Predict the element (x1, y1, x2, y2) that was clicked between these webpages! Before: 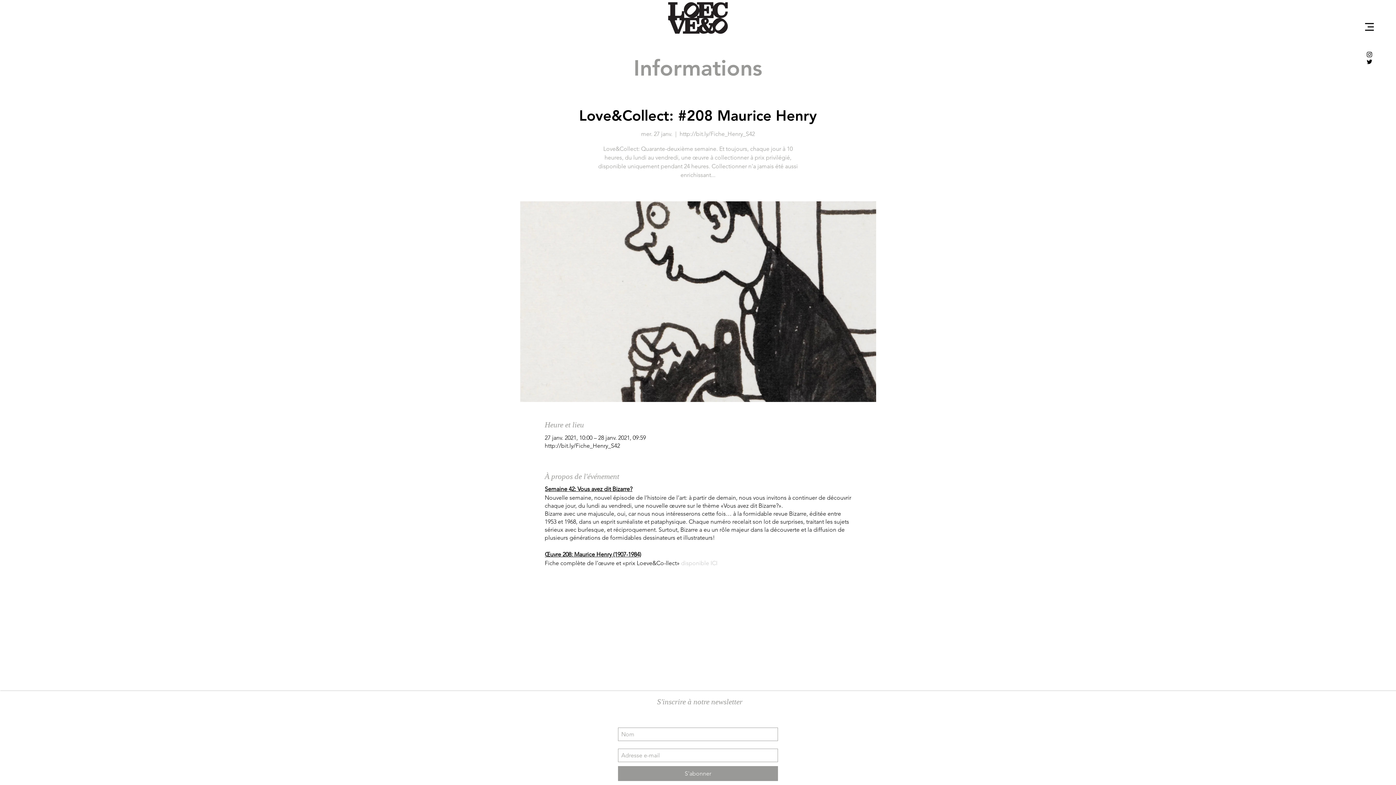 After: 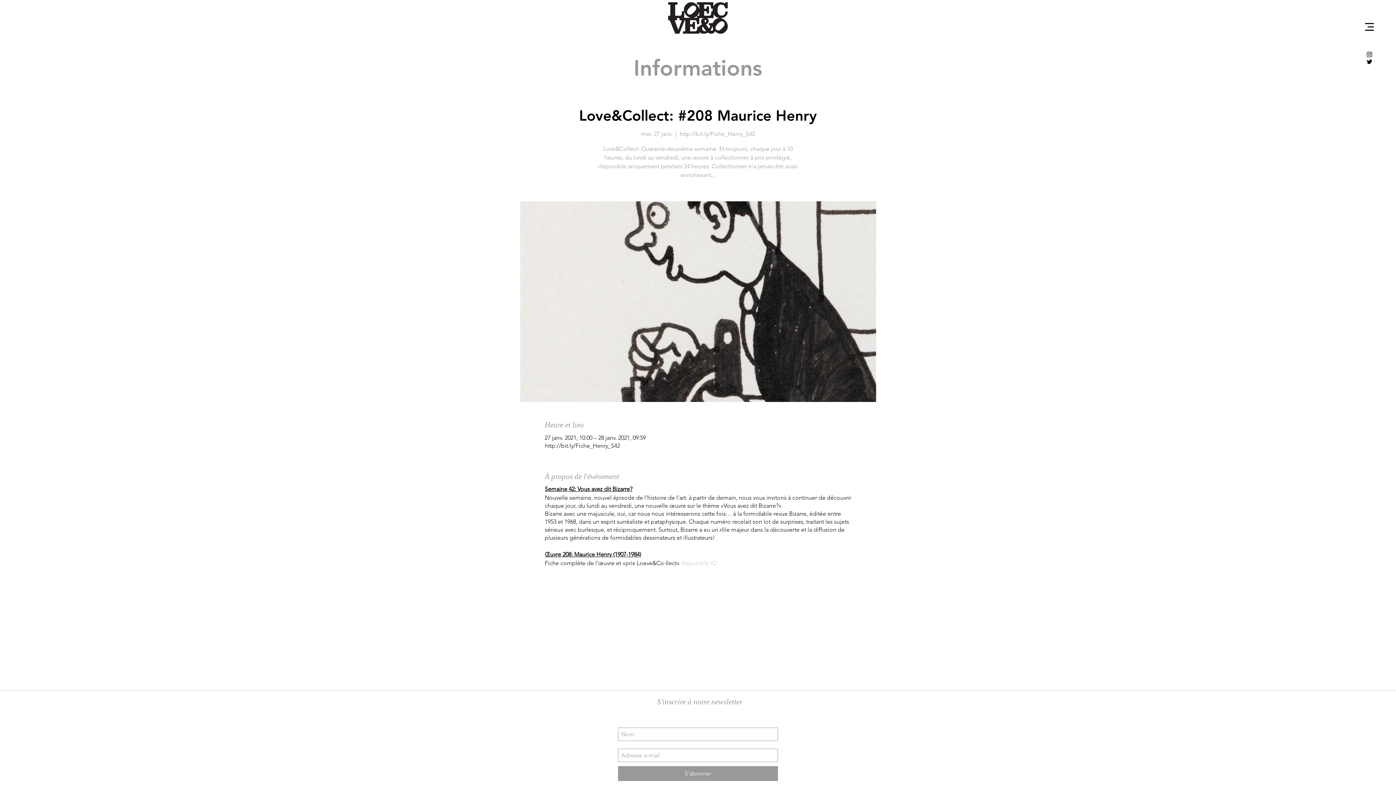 Action: bbox: (681, 560, 717, 566) label: disponible ICI